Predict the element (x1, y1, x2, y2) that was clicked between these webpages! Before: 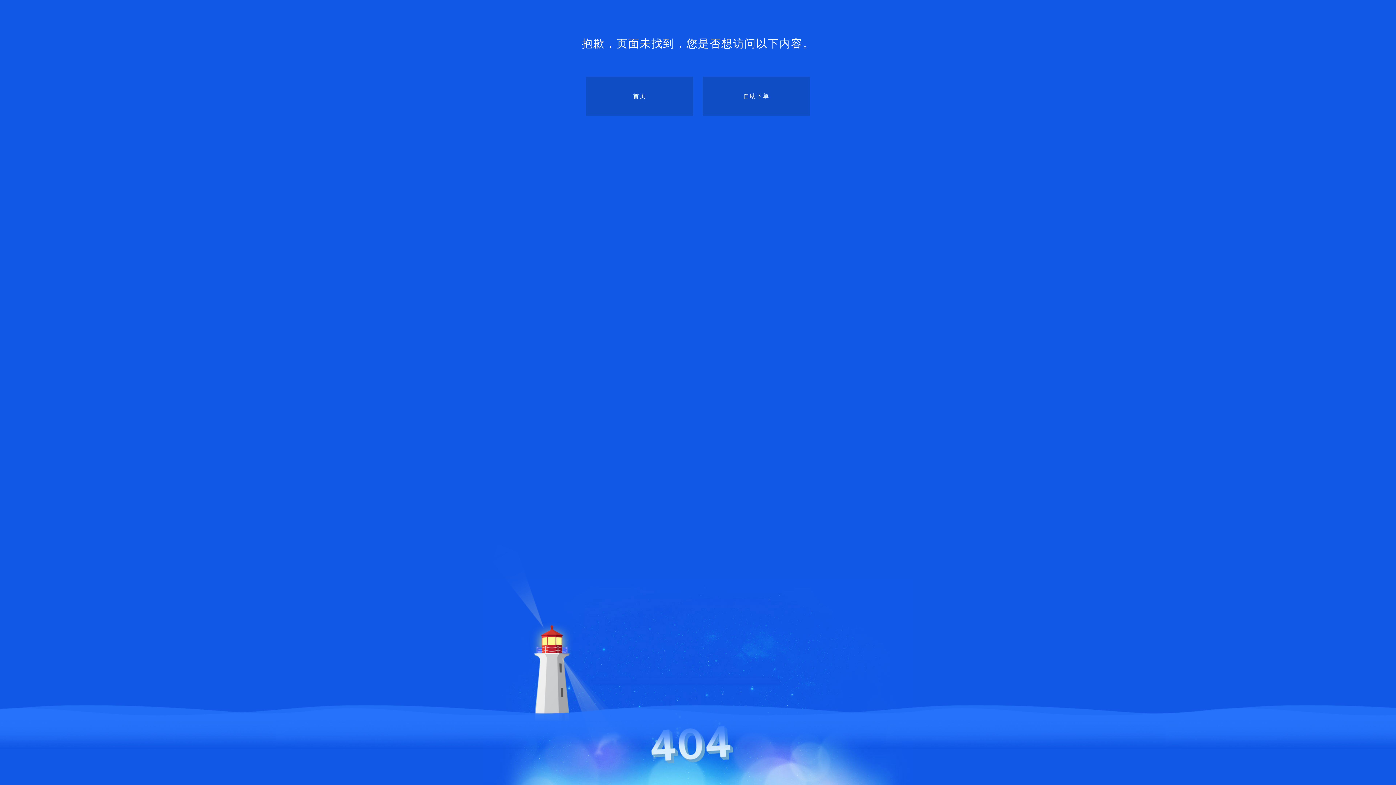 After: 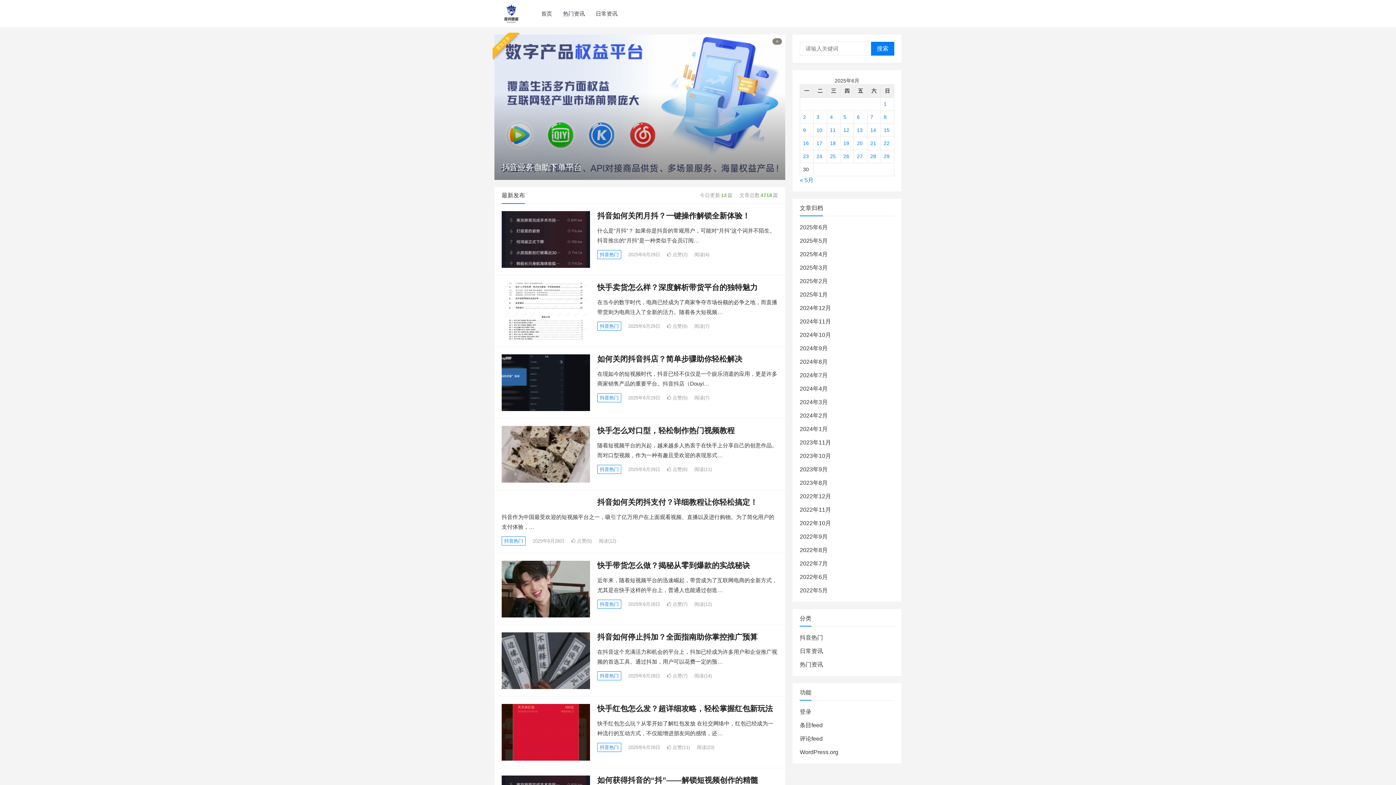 Action: bbox: (586, 76, 693, 116) label: 首页